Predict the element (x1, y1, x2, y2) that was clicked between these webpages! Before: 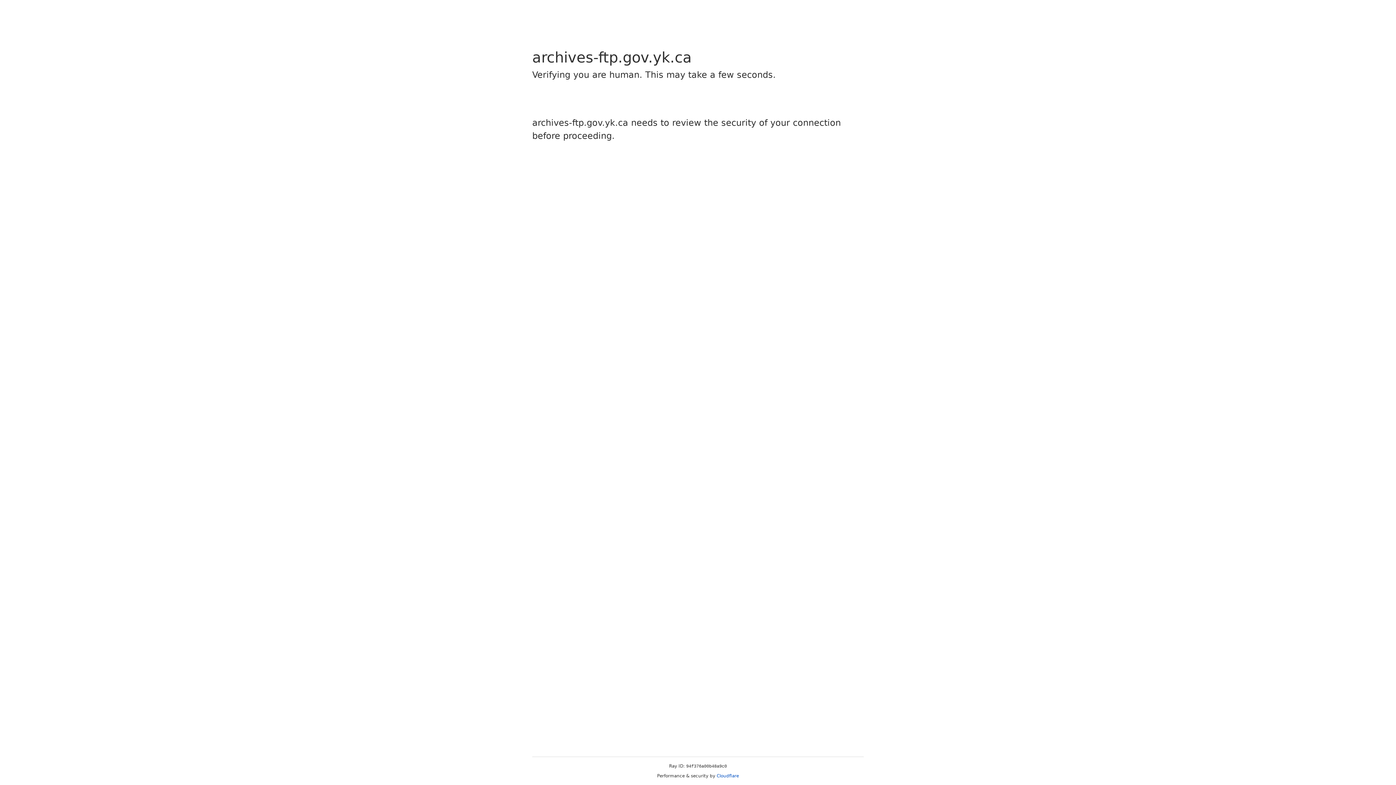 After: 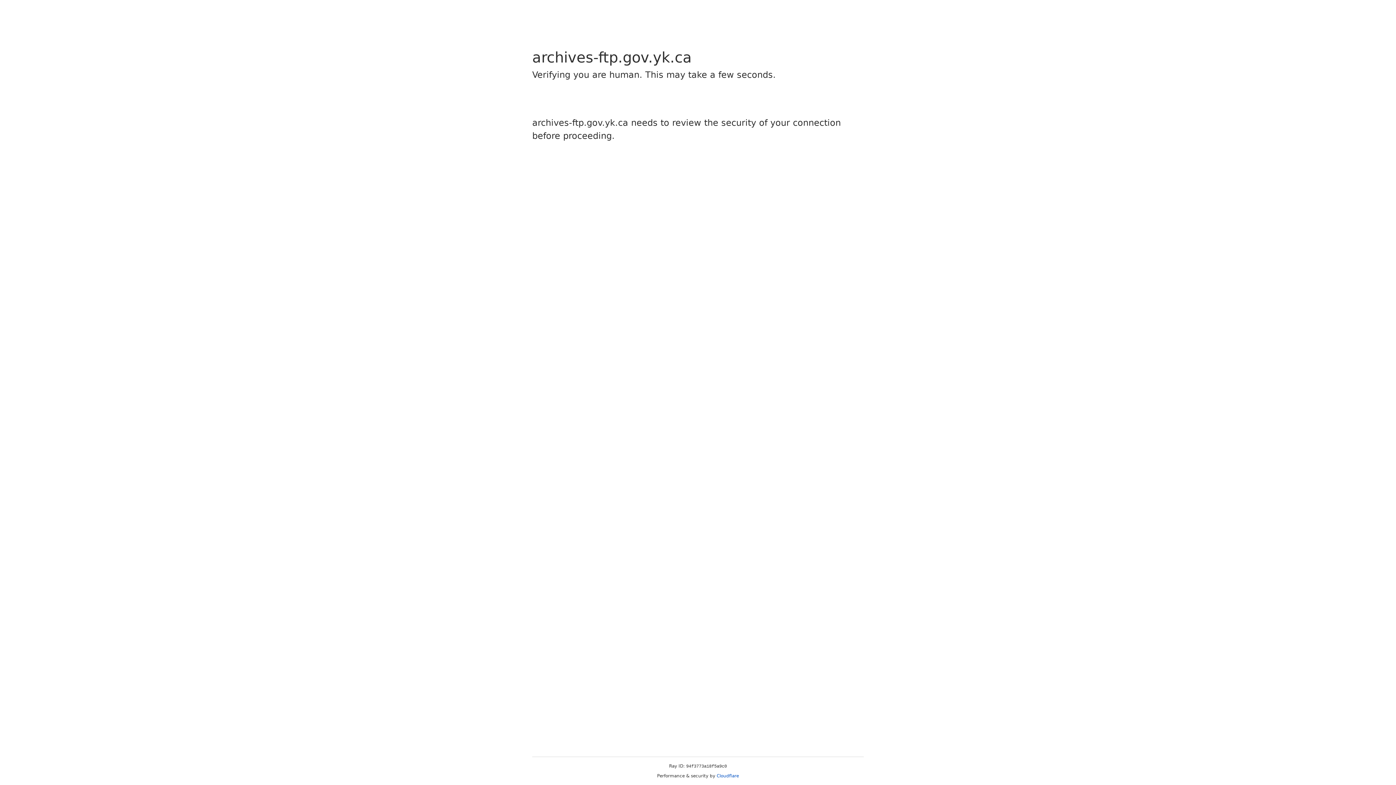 Action: bbox: (716, 773, 739, 778) label: Cloudflare